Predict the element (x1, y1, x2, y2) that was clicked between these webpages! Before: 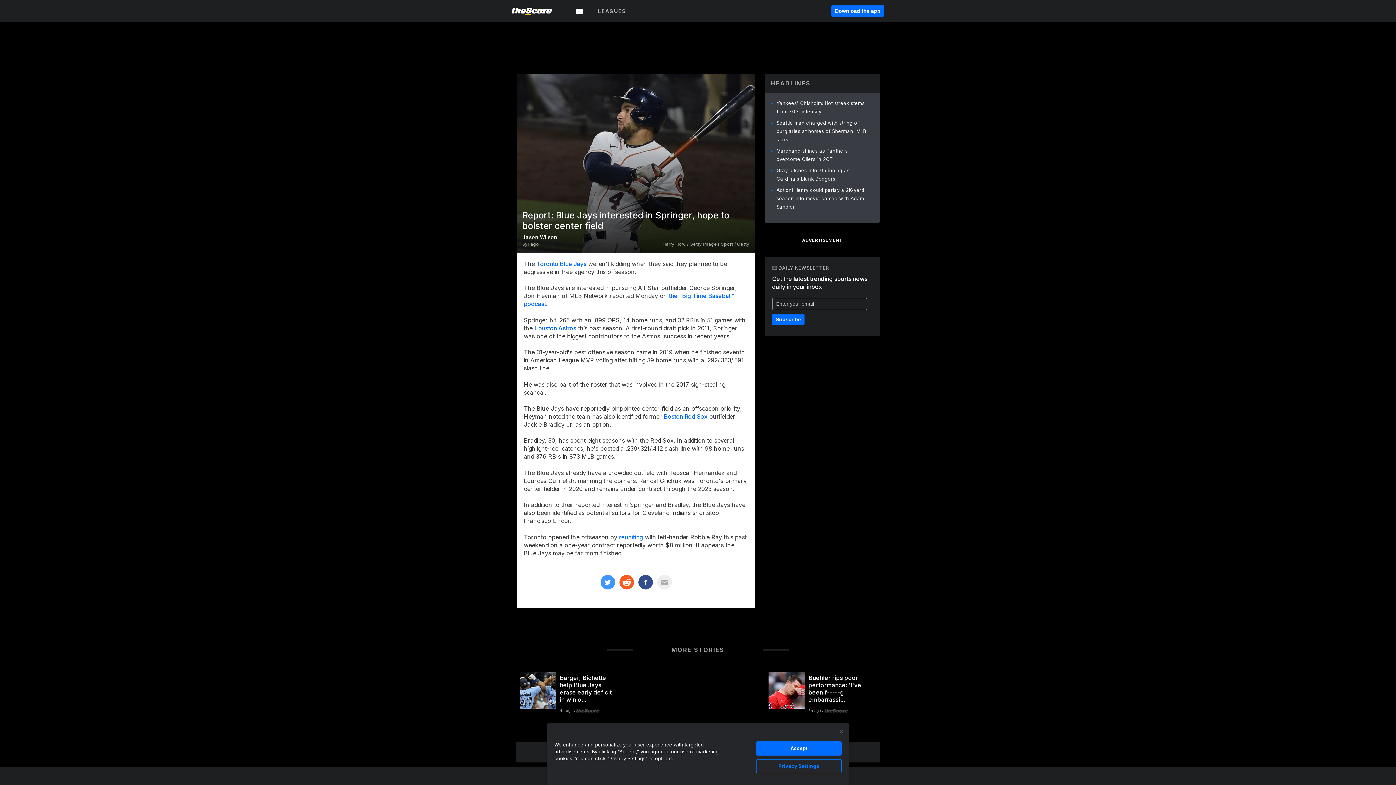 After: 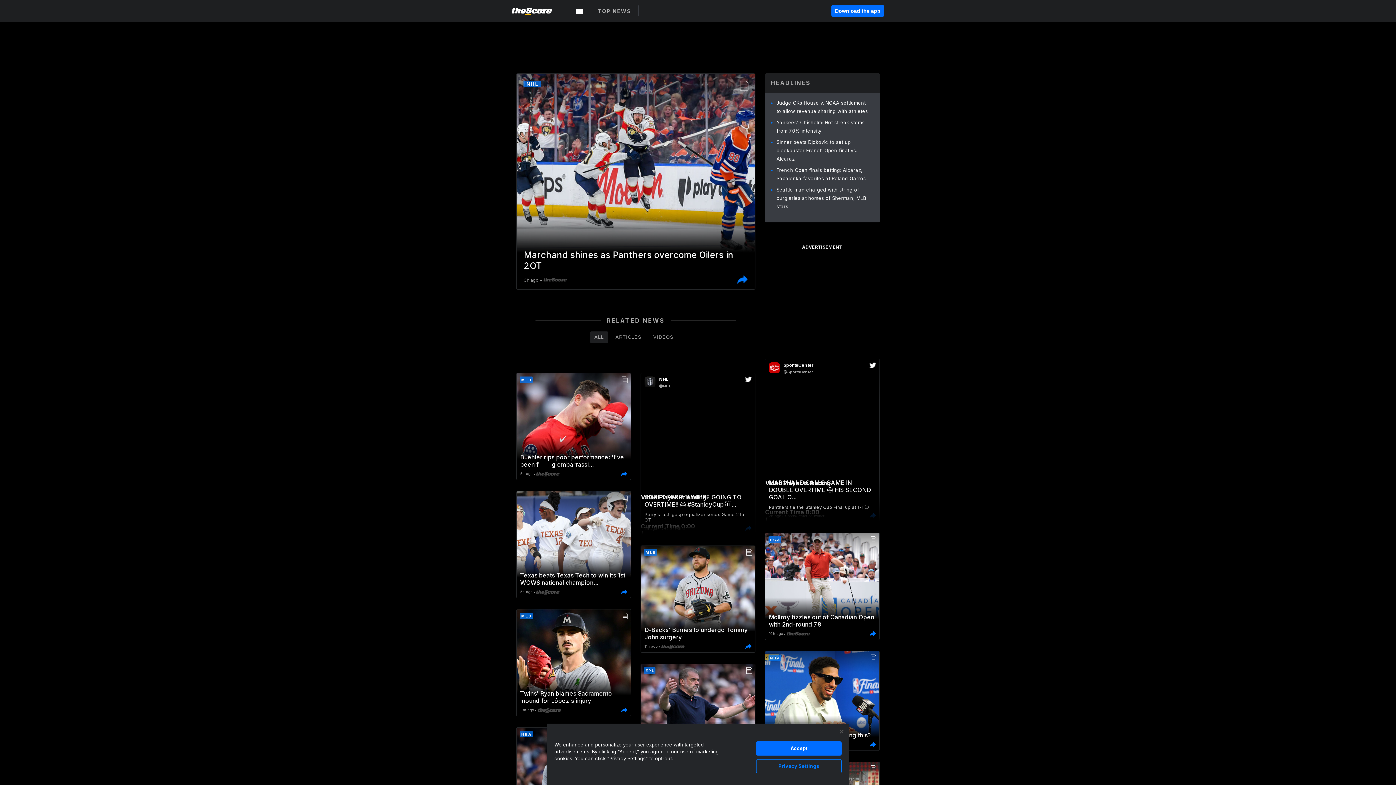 Action: bbox: (512, 6, 552, 15) label: theScore site